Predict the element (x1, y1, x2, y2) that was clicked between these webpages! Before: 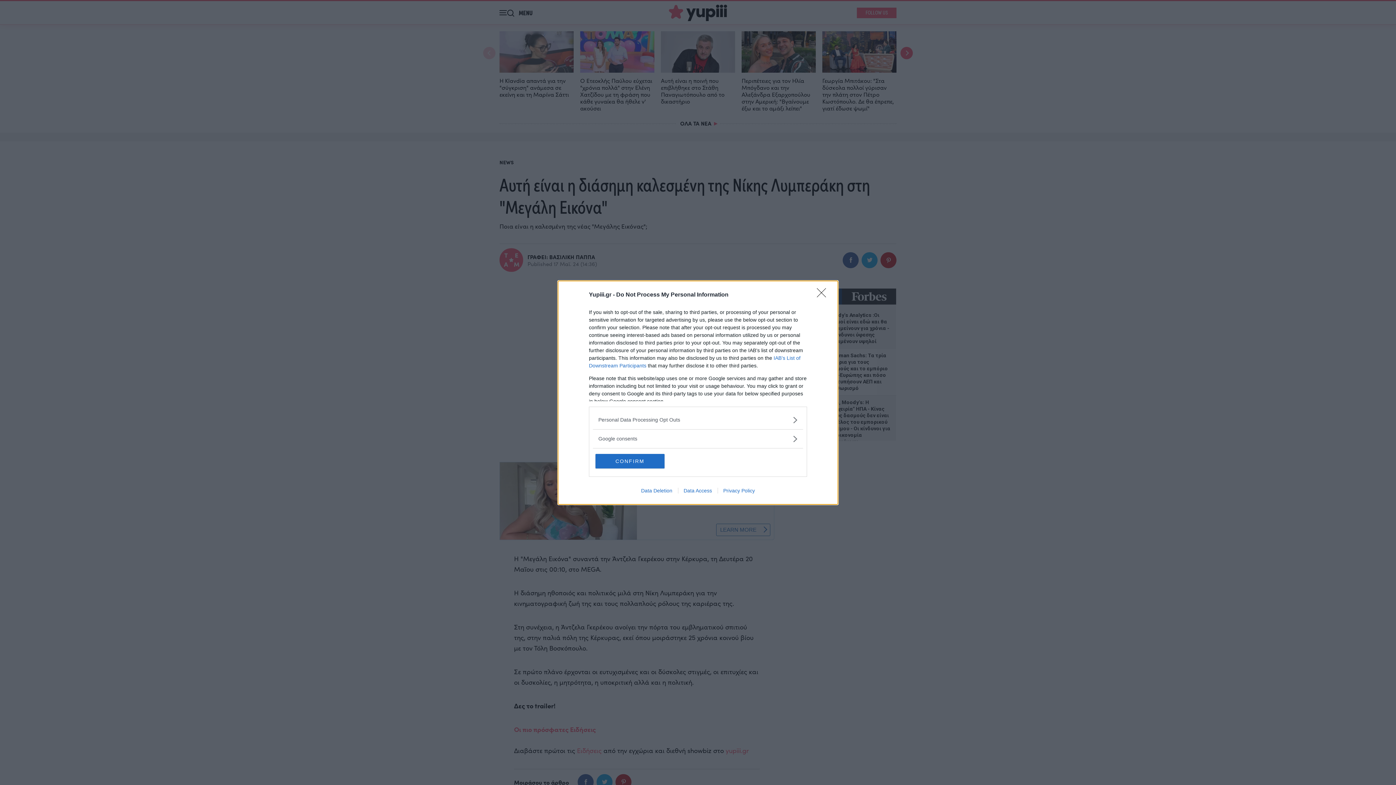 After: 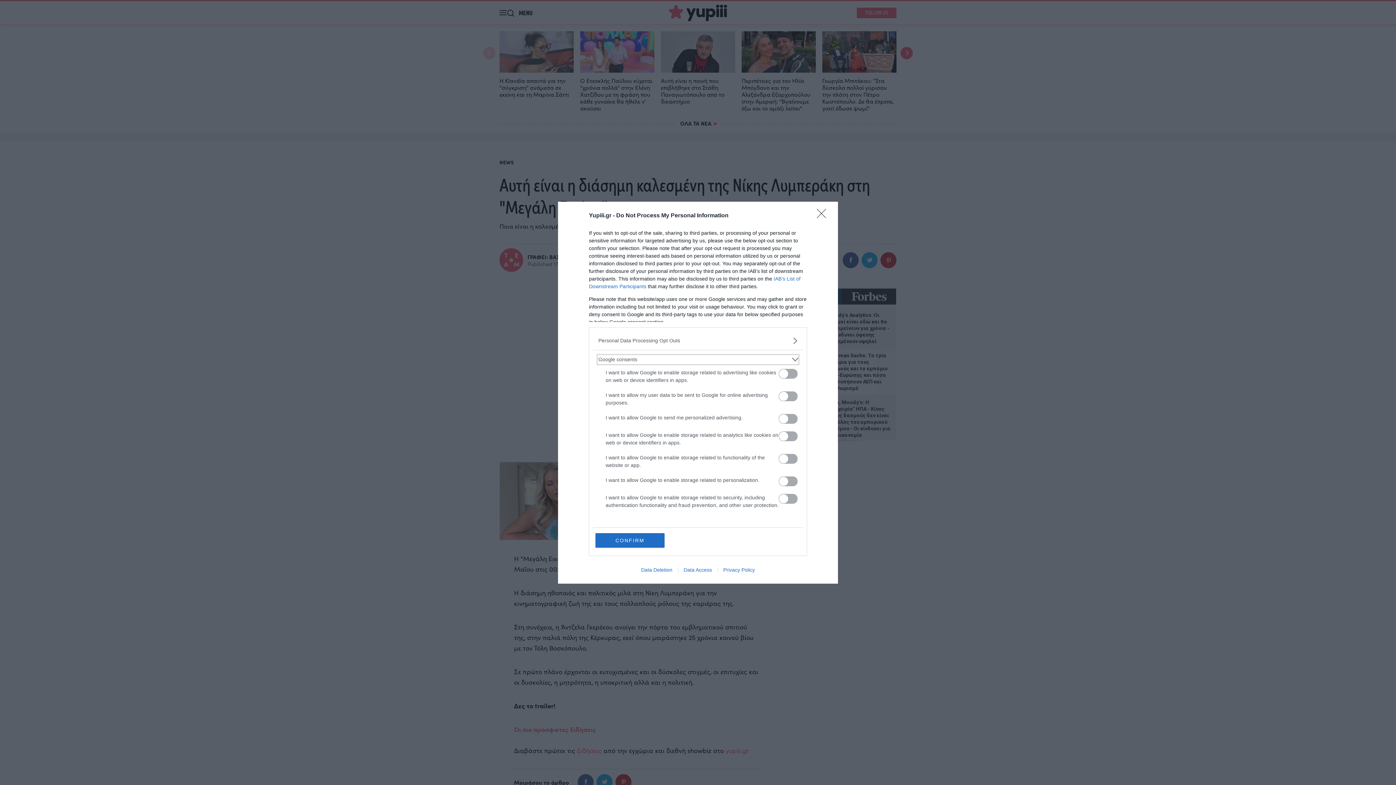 Action: label: Google consents bbox: (598, 435, 797, 442)